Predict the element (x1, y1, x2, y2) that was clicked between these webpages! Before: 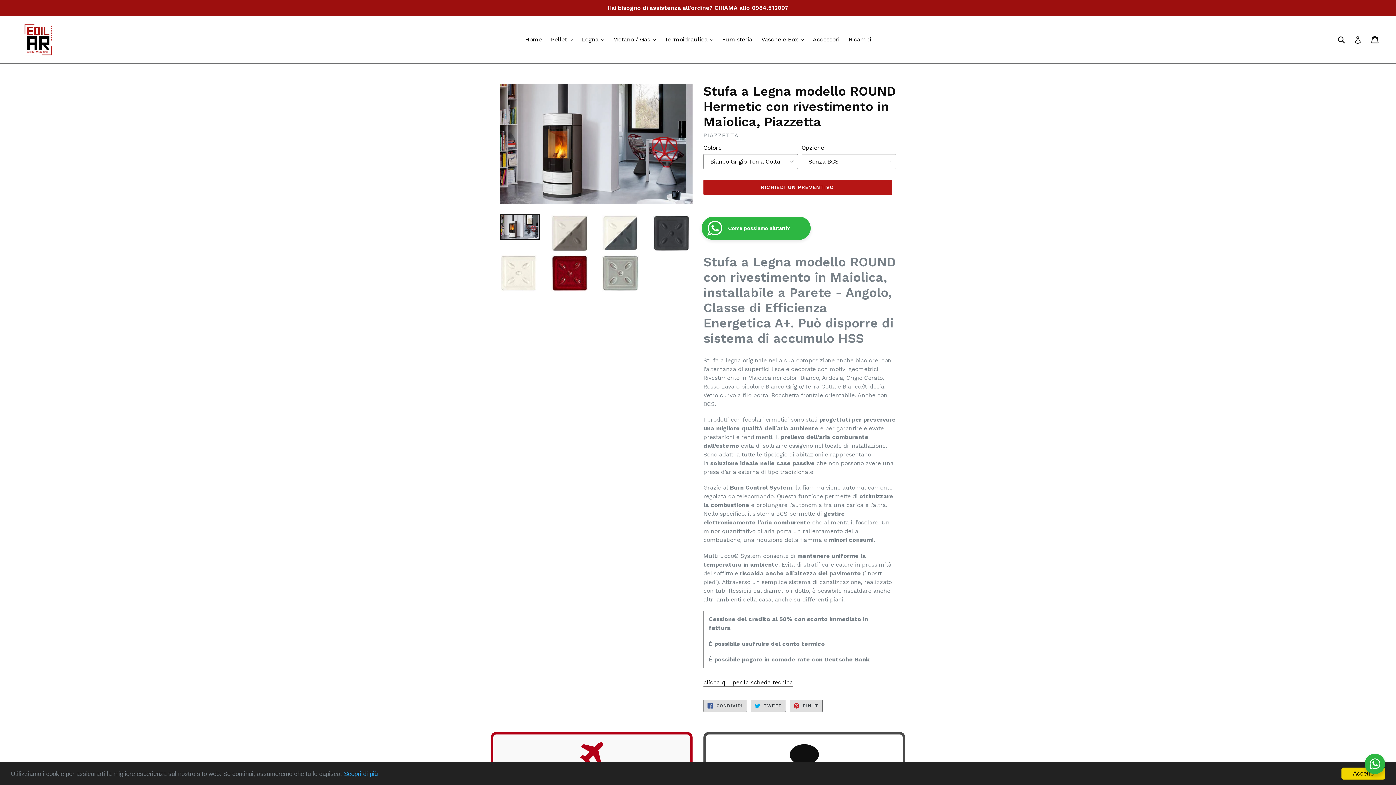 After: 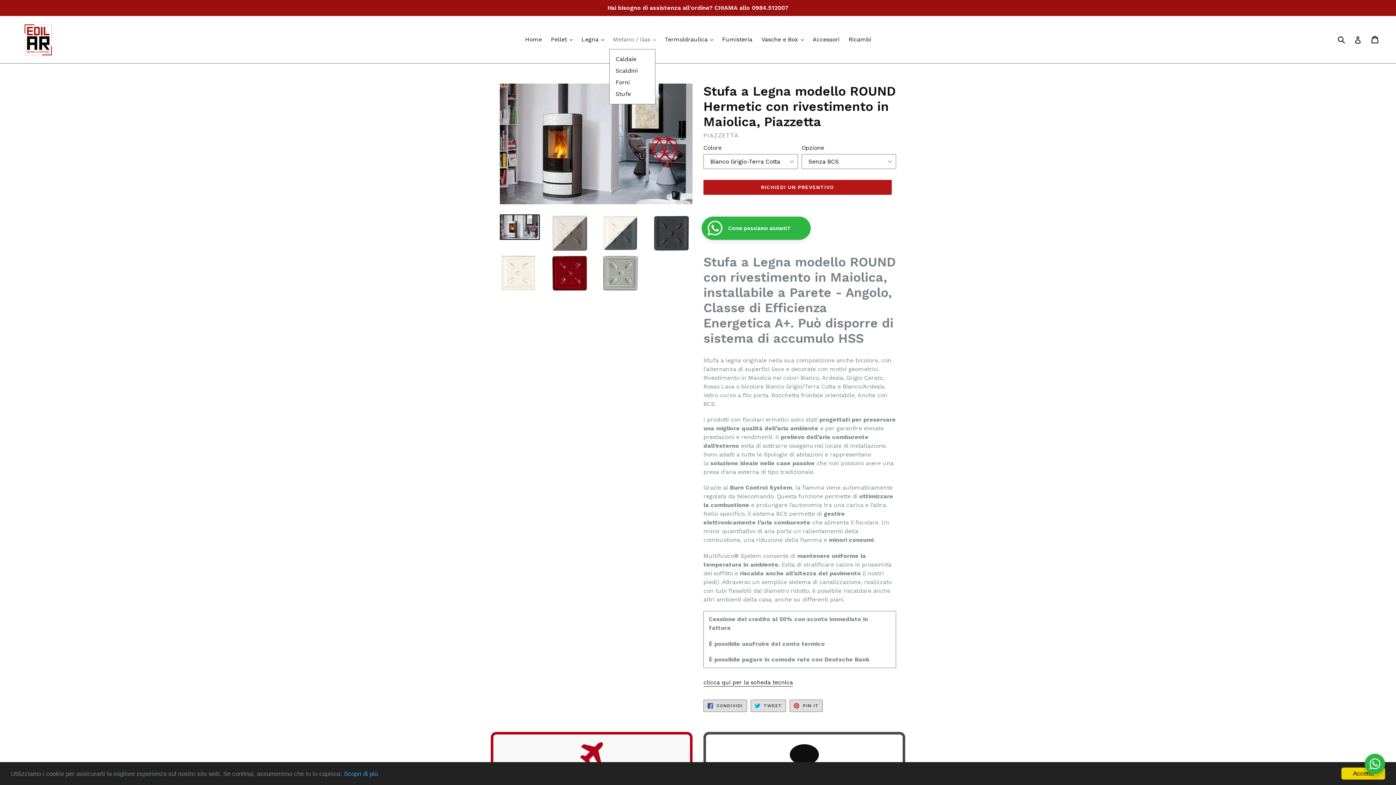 Action: bbox: (609, 34, 659, 45) label: Metano / Gas 
espandi